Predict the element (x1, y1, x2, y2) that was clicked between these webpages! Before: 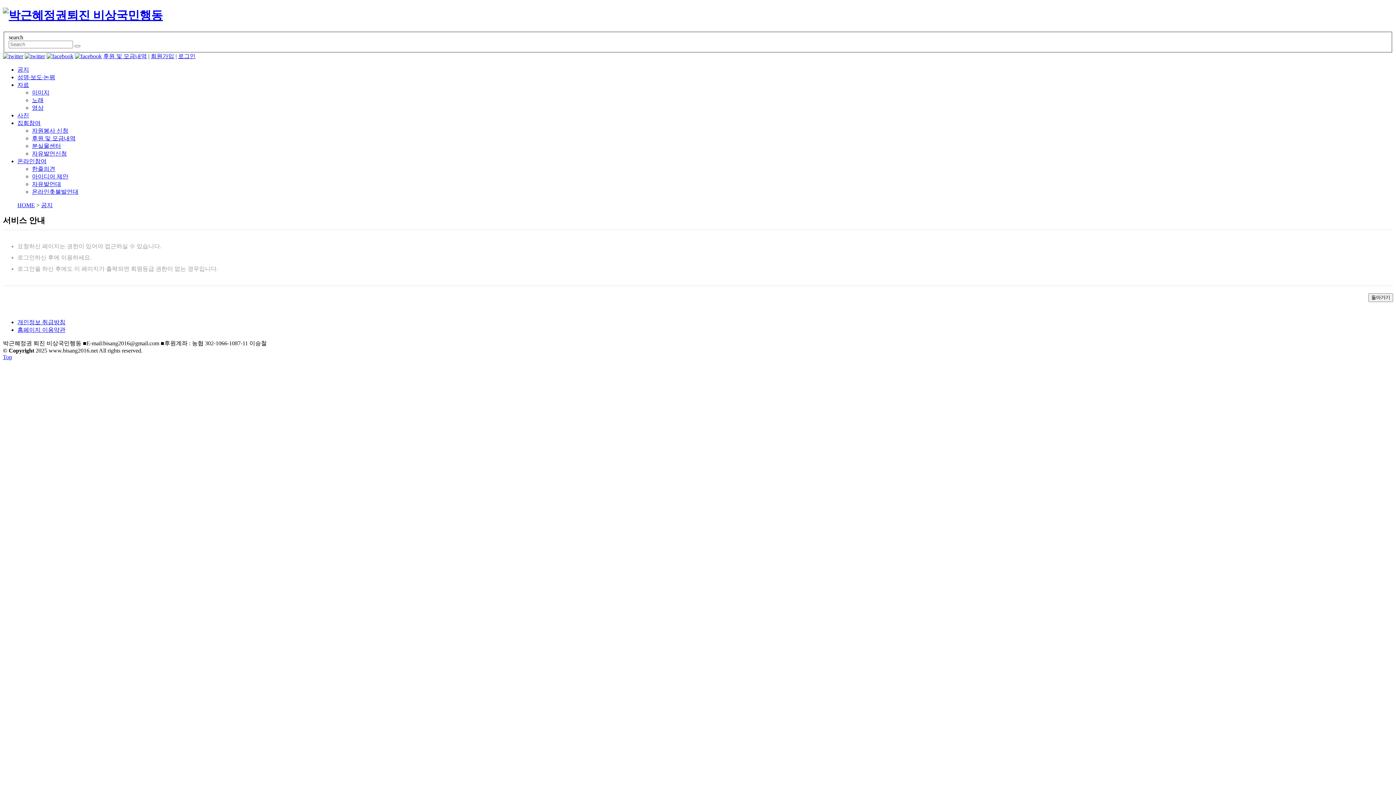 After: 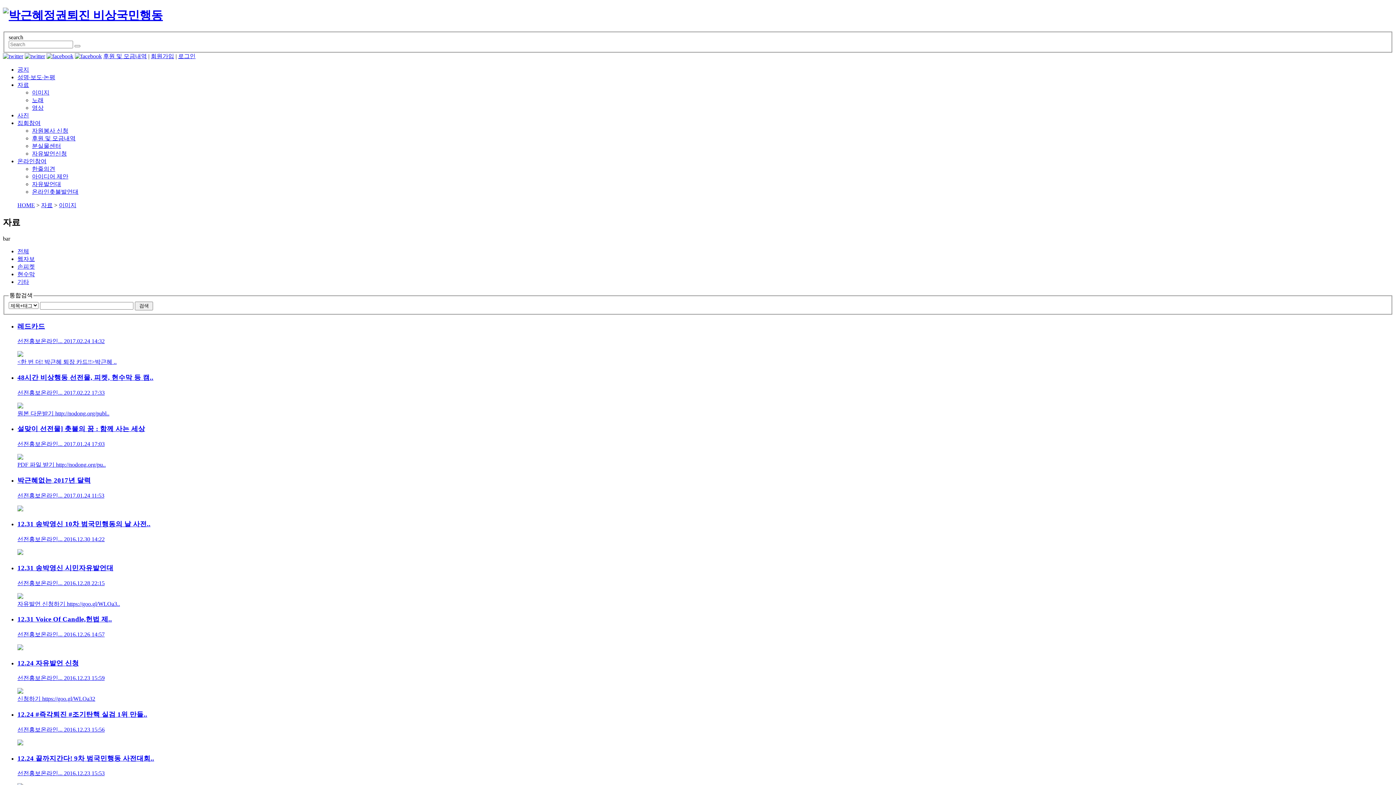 Action: bbox: (17, 81, 29, 88) label: 자료